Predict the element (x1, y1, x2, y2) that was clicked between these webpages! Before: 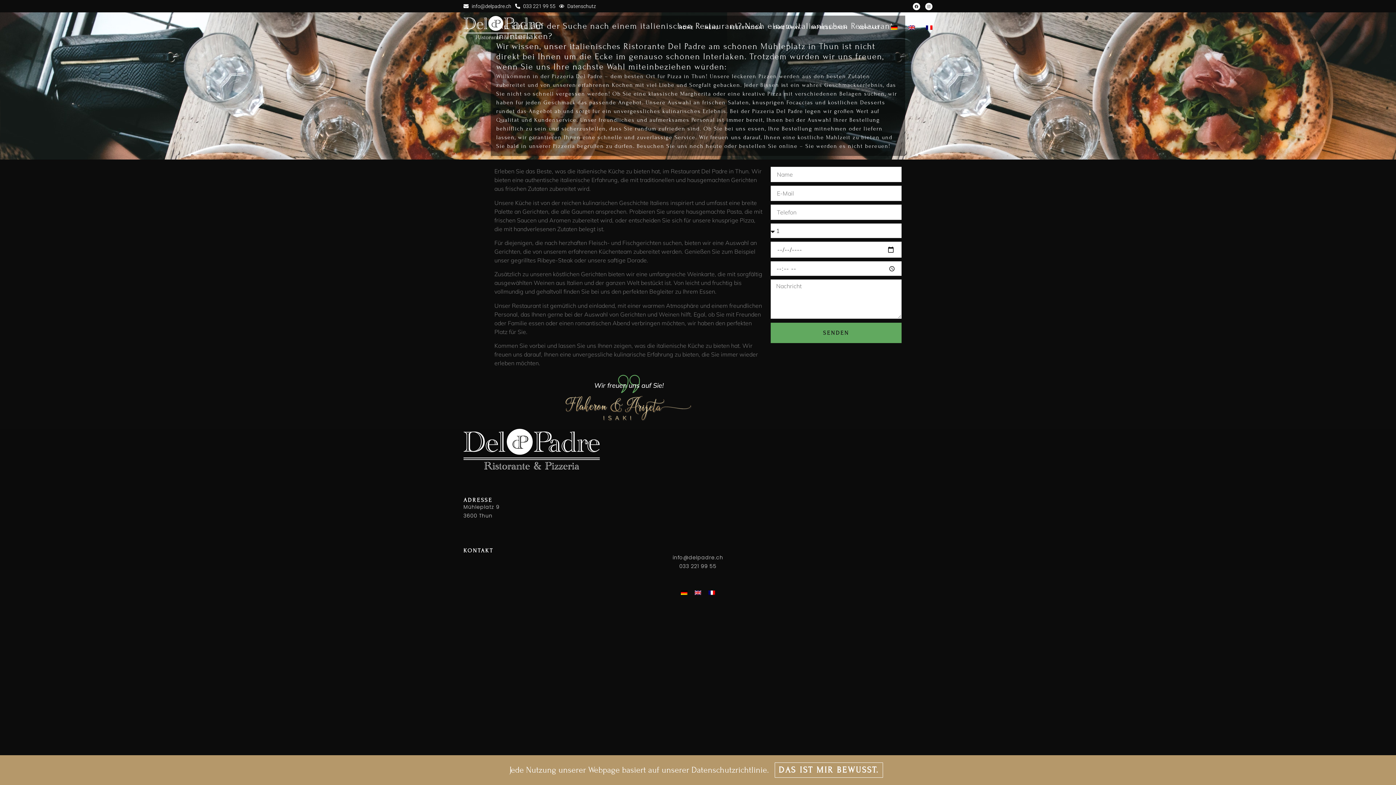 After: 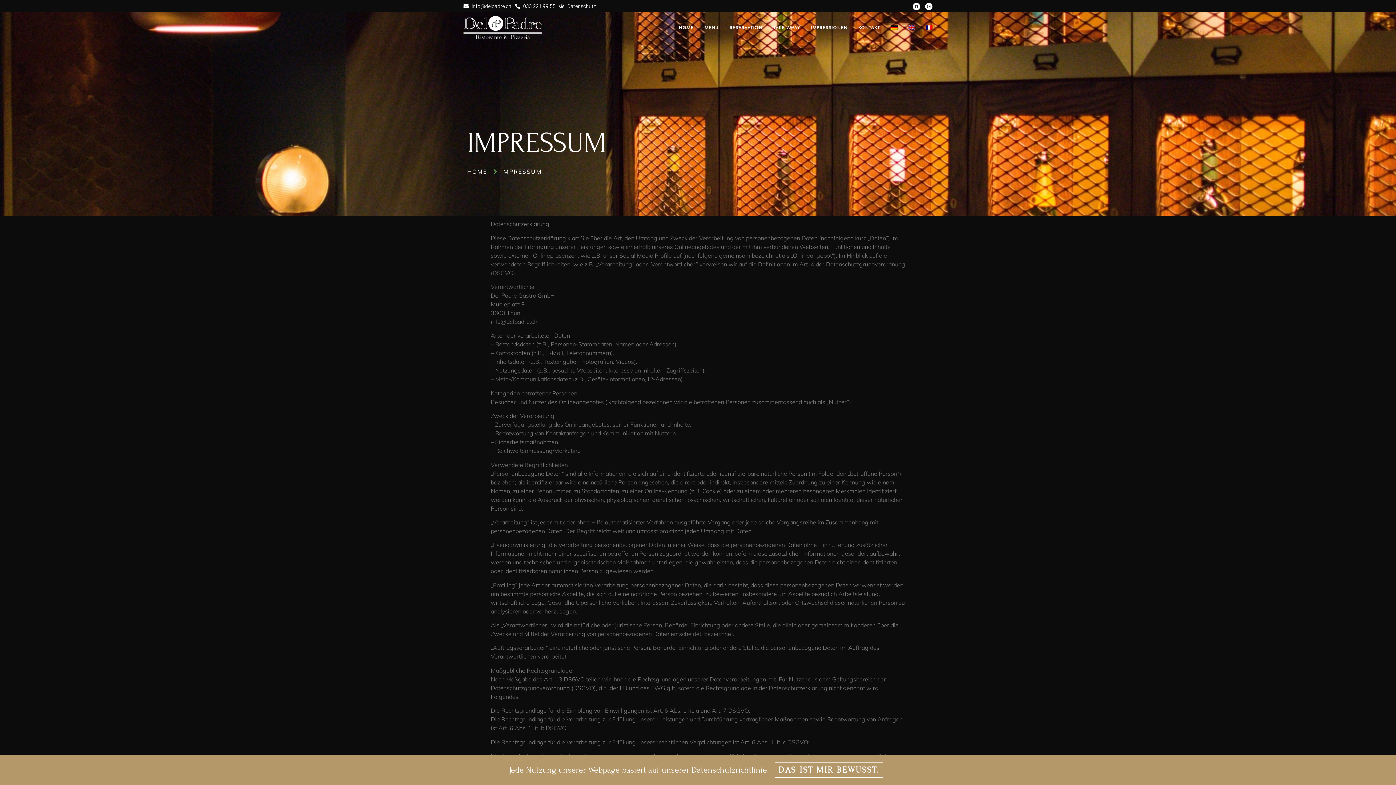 Action: label: Datenschutz bbox: (559, 2, 596, 10)